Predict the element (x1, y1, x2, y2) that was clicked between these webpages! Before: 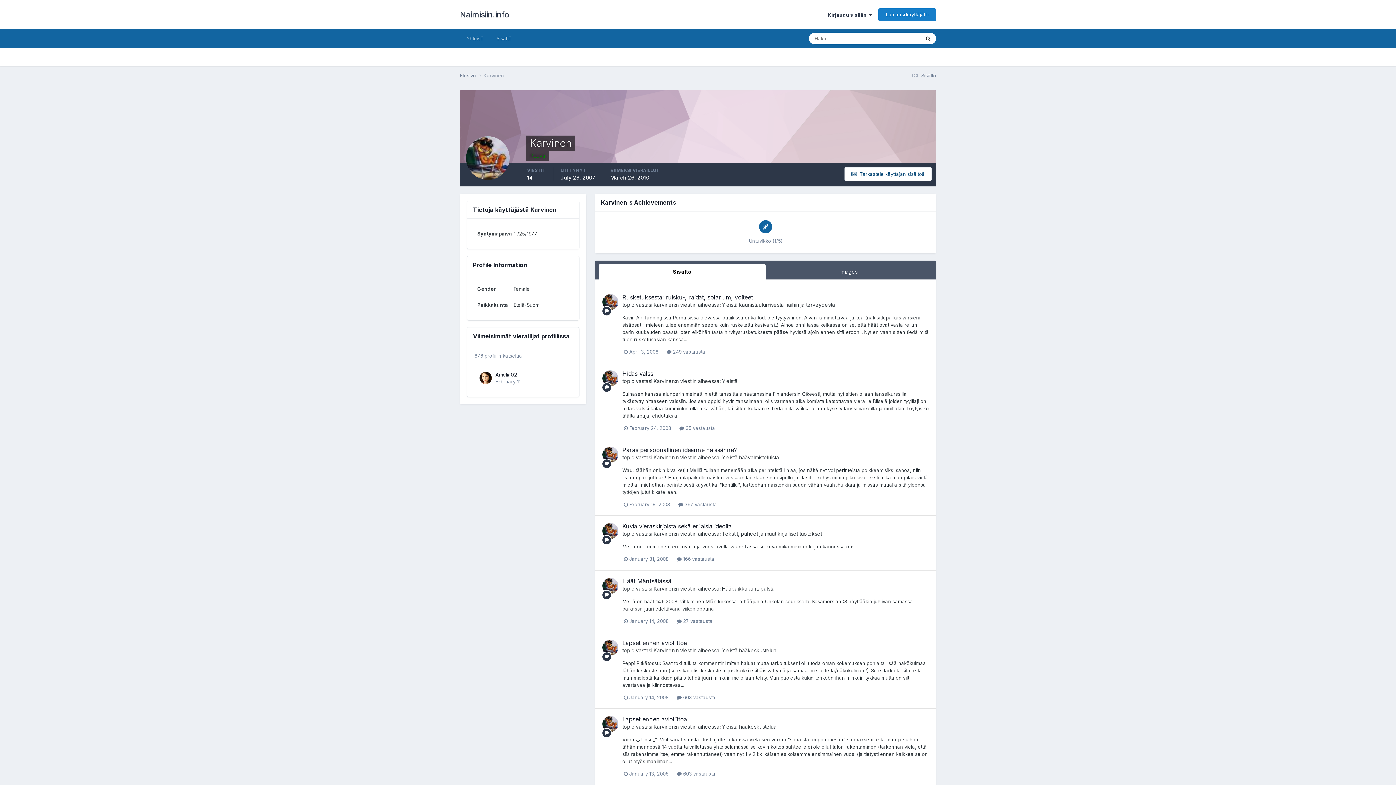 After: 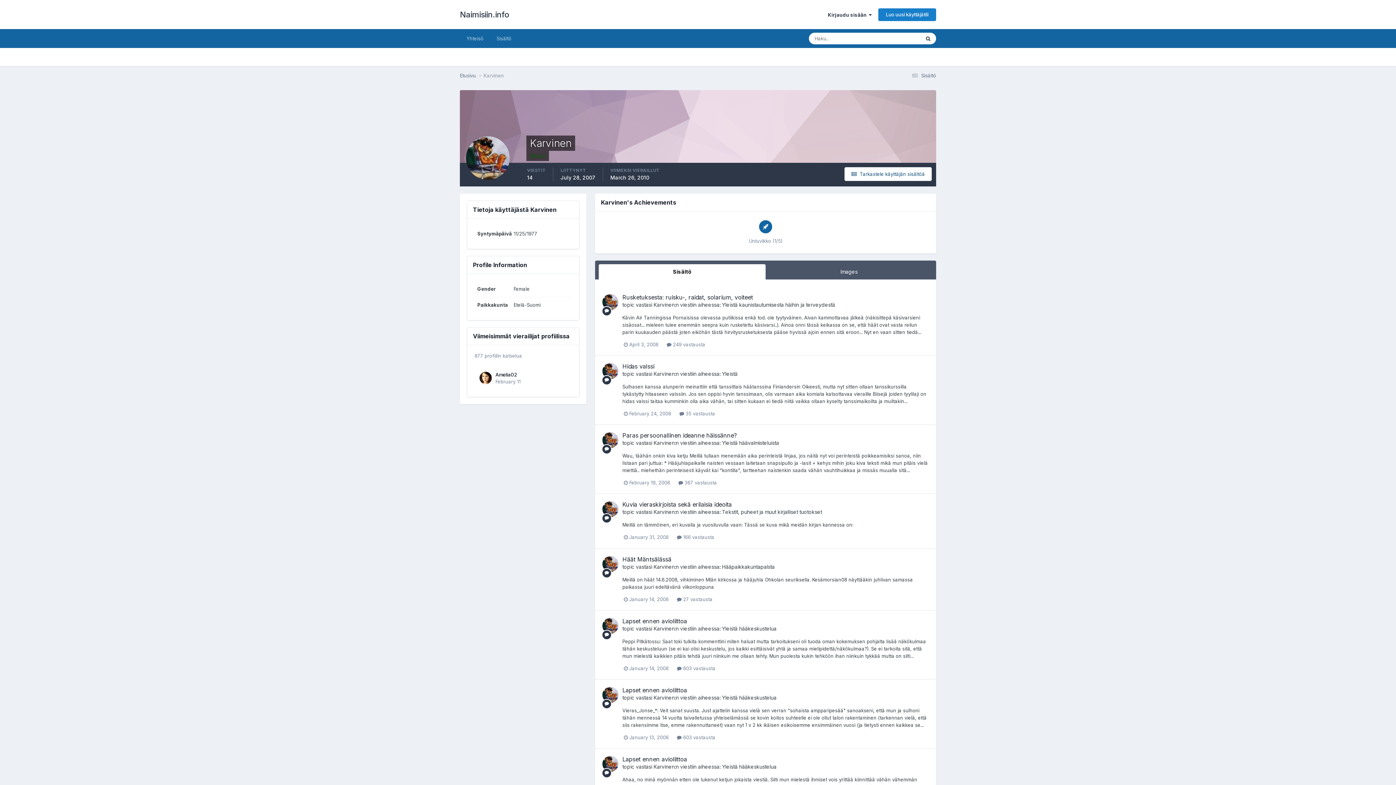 Action: label: Karvinen bbox: (653, 585, 674, 591)